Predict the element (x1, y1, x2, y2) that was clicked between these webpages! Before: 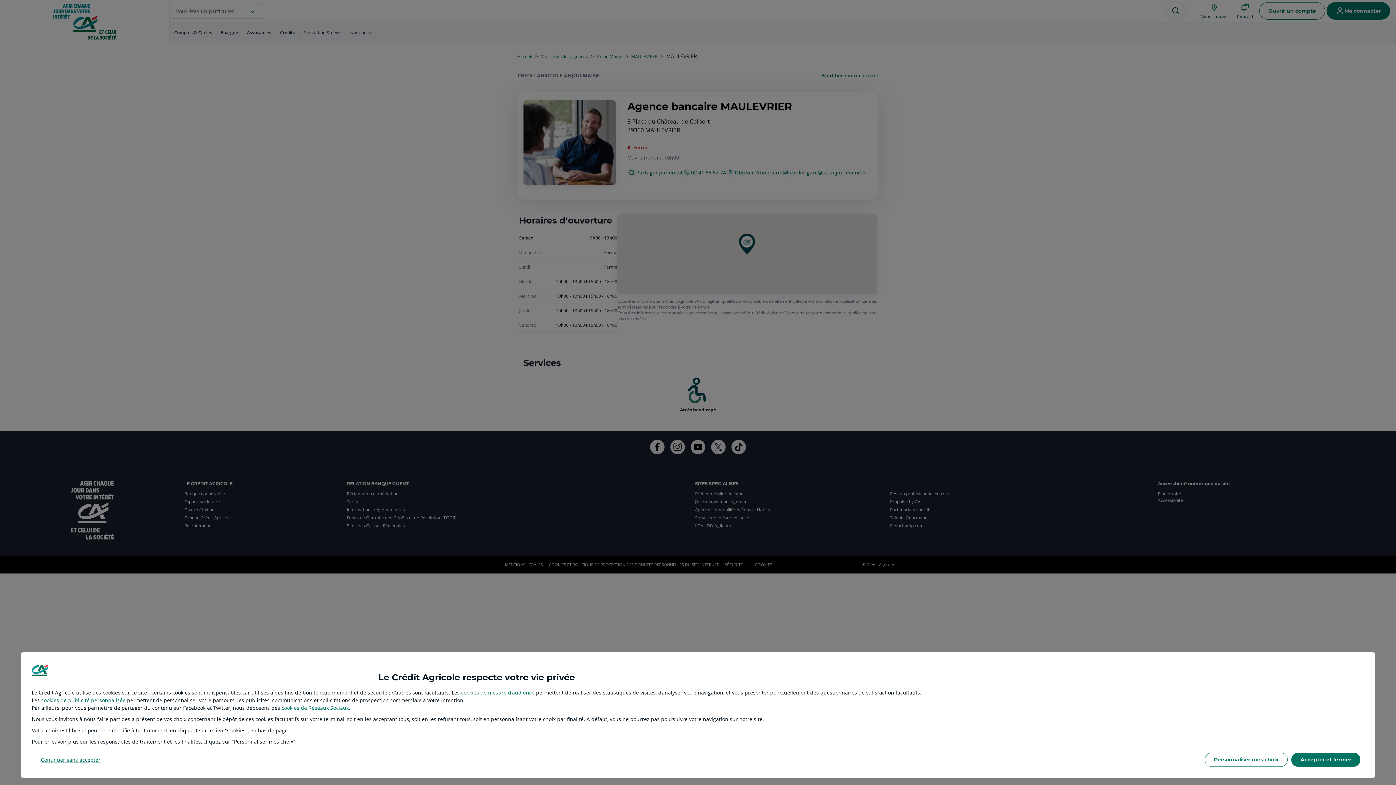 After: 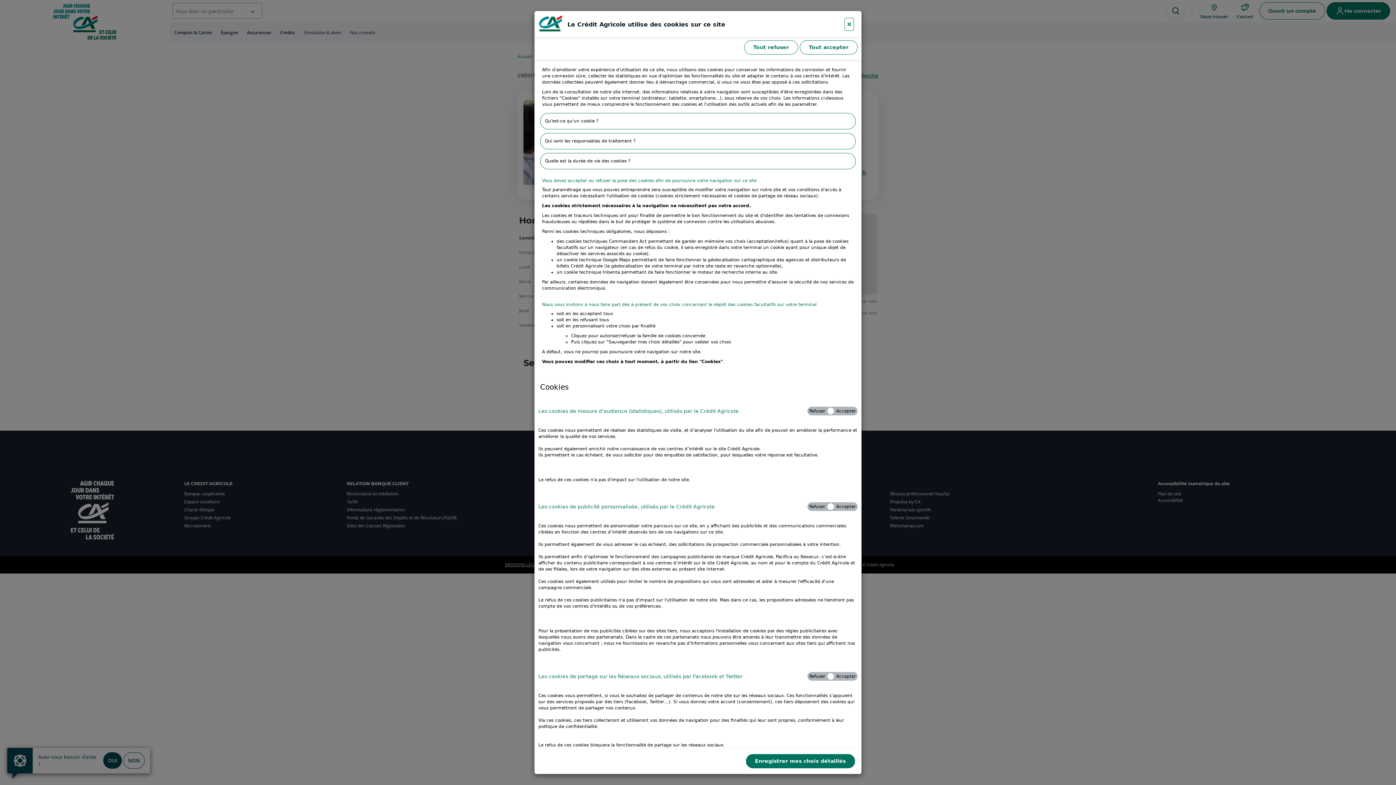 Action: bbox: (1205, 753, 1288, 767) label: Personnaliser mes choix